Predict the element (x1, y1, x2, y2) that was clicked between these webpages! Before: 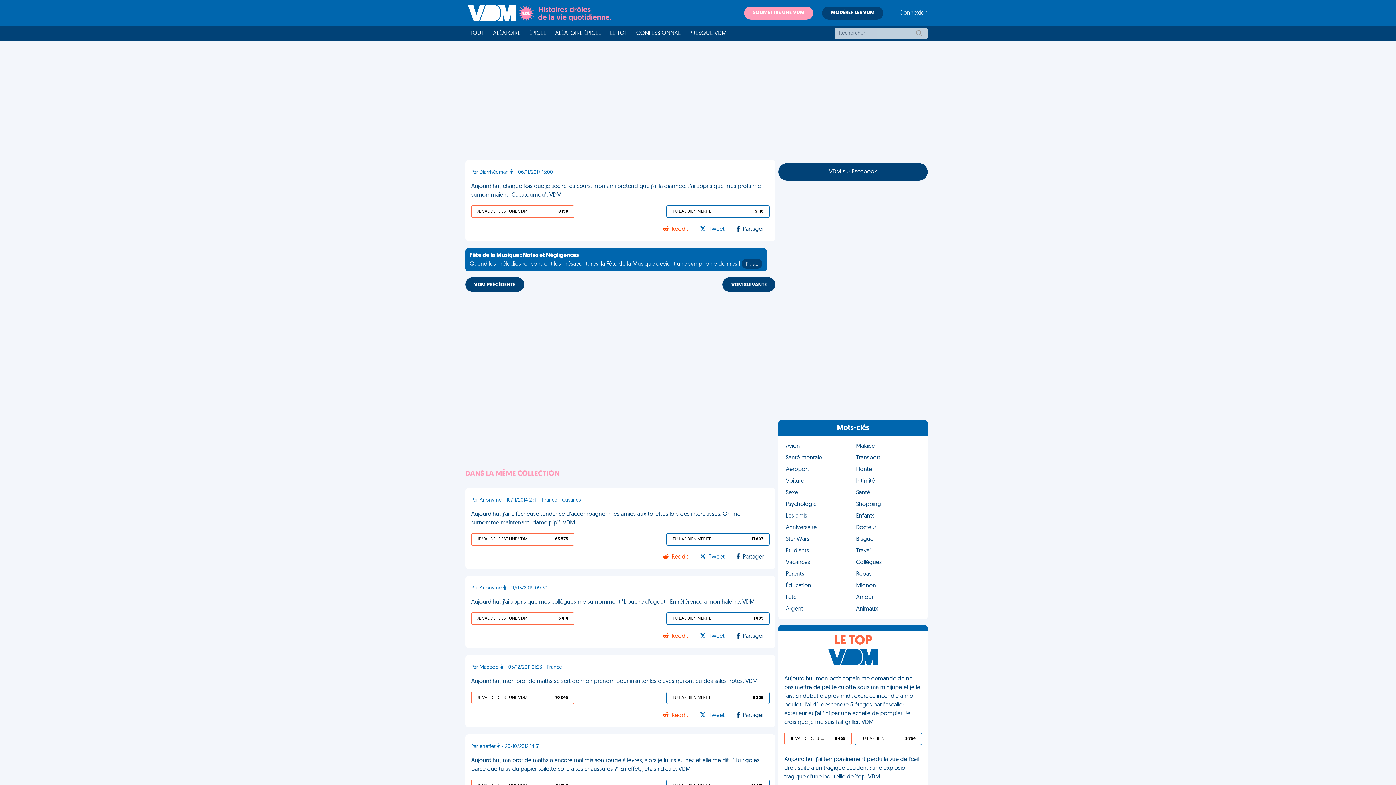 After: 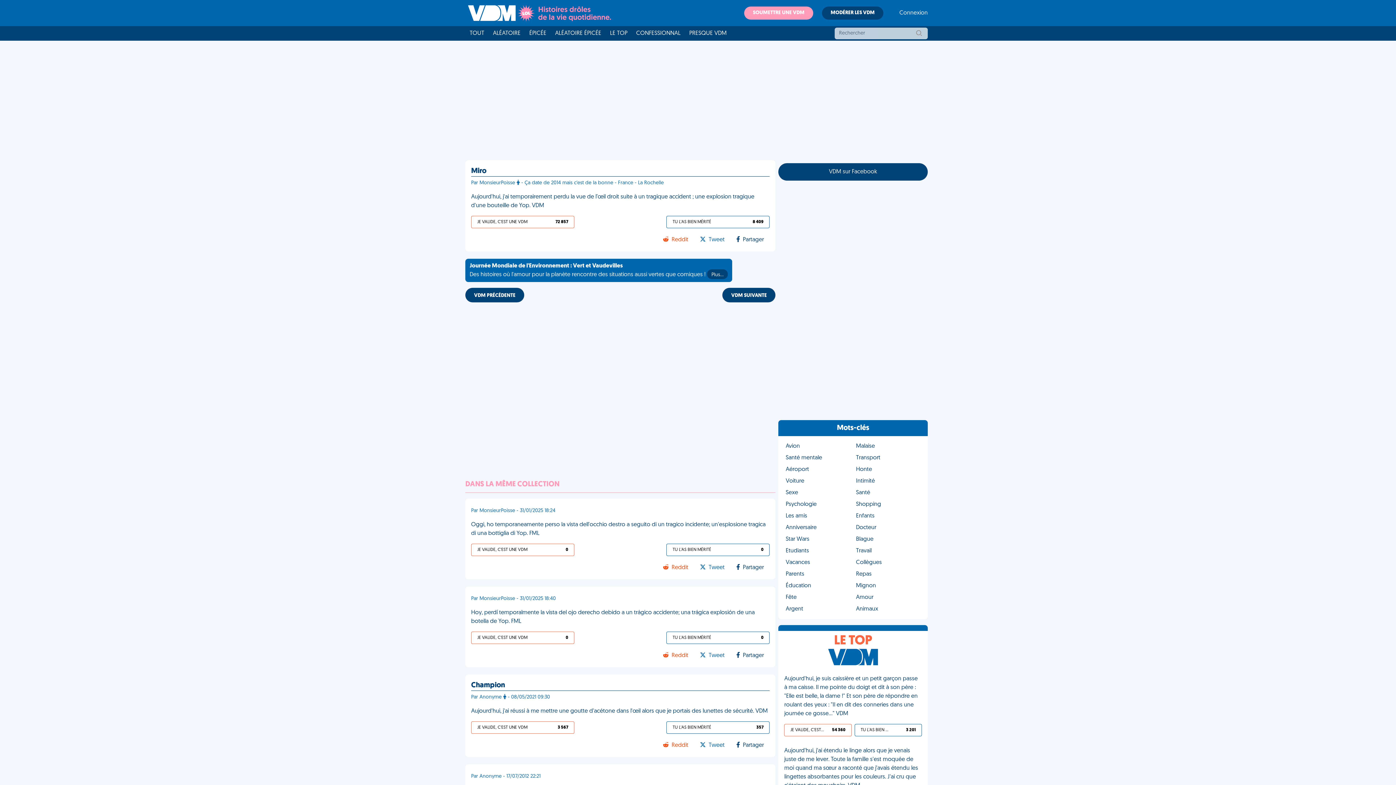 Action: label: Aujourd'hui, j'ai temporairement perdu la vue de l’œil droit suite à un tragique accident ; une explosion tragique d'une bouteille de Yop. VDM bbox: (784, 755, 922, 781)